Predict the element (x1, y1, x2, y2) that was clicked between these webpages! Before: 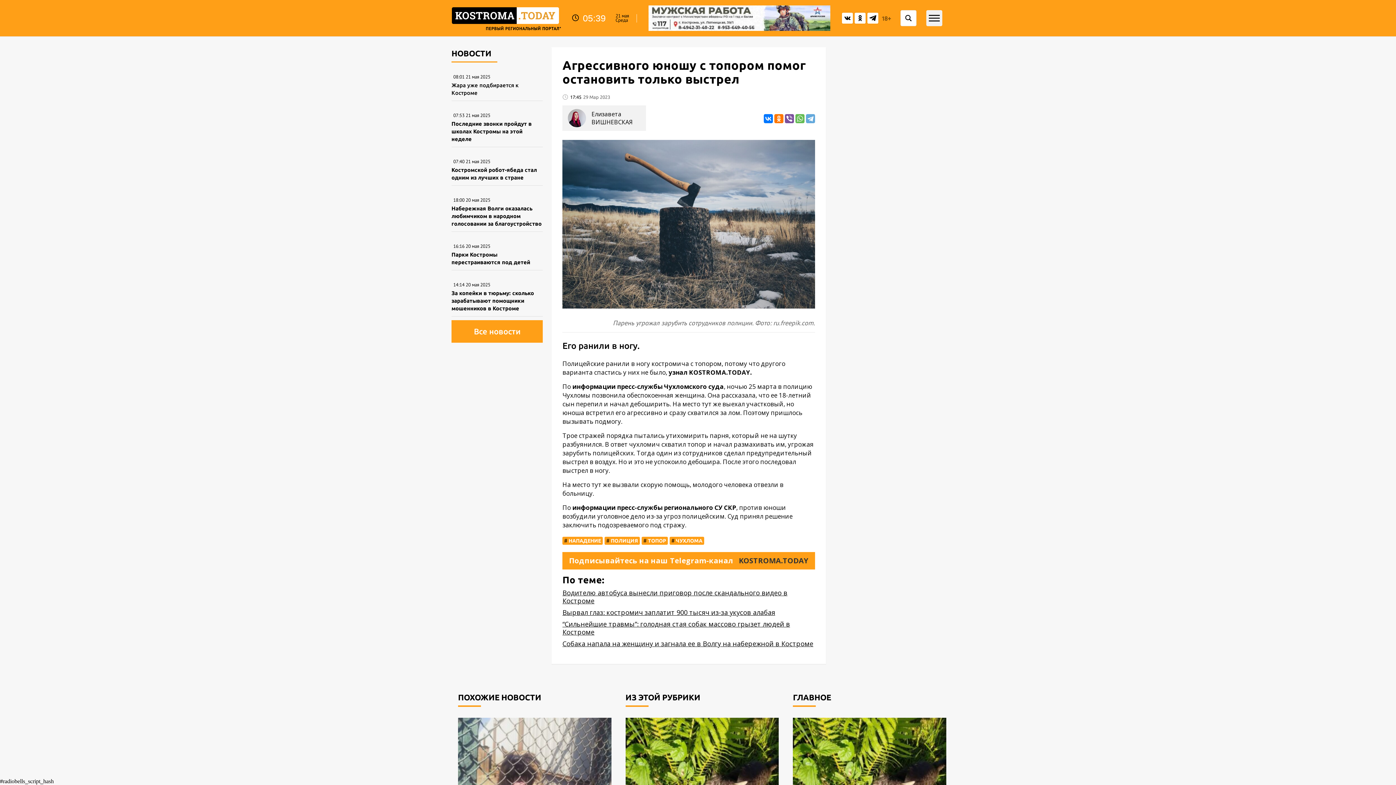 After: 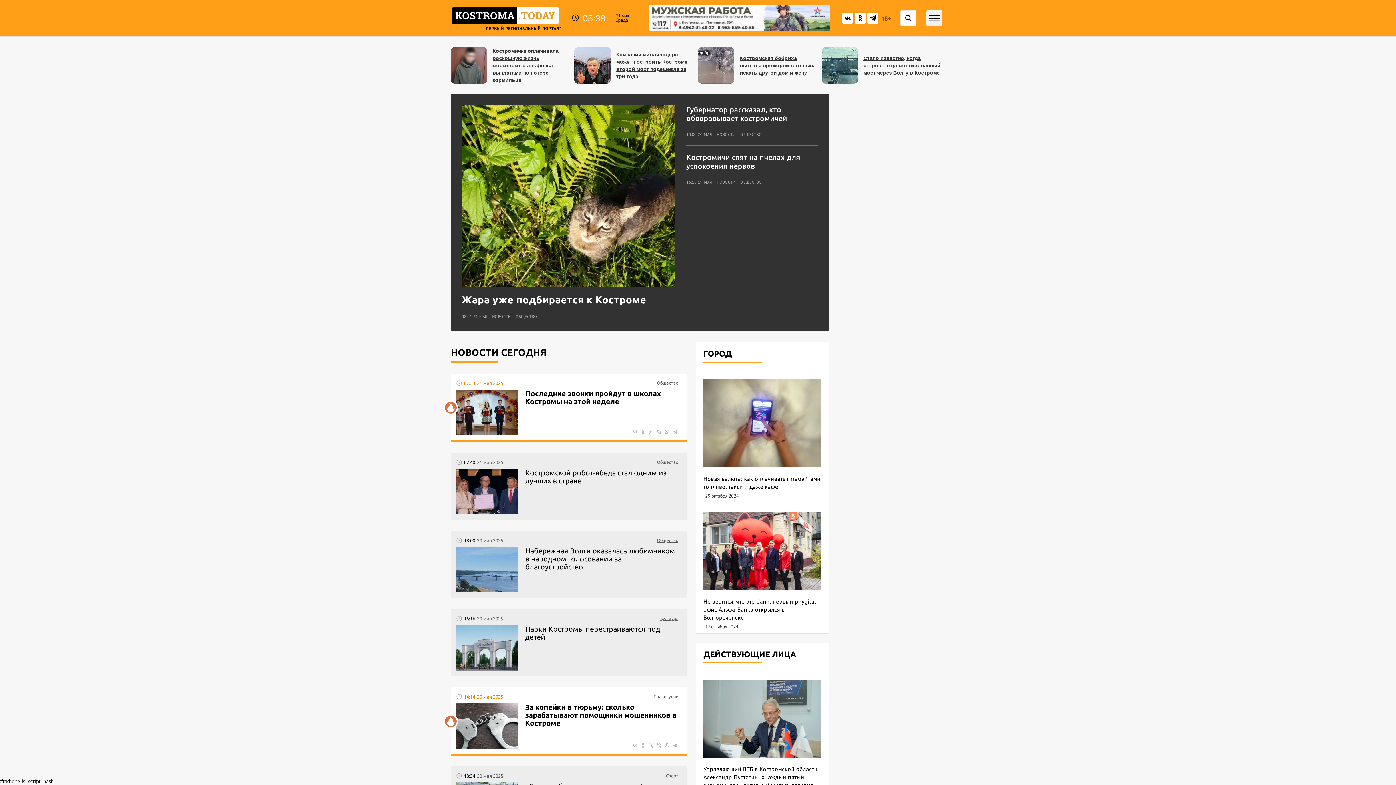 Action: label: Все новости bbox: (451, 320, 542, 342)